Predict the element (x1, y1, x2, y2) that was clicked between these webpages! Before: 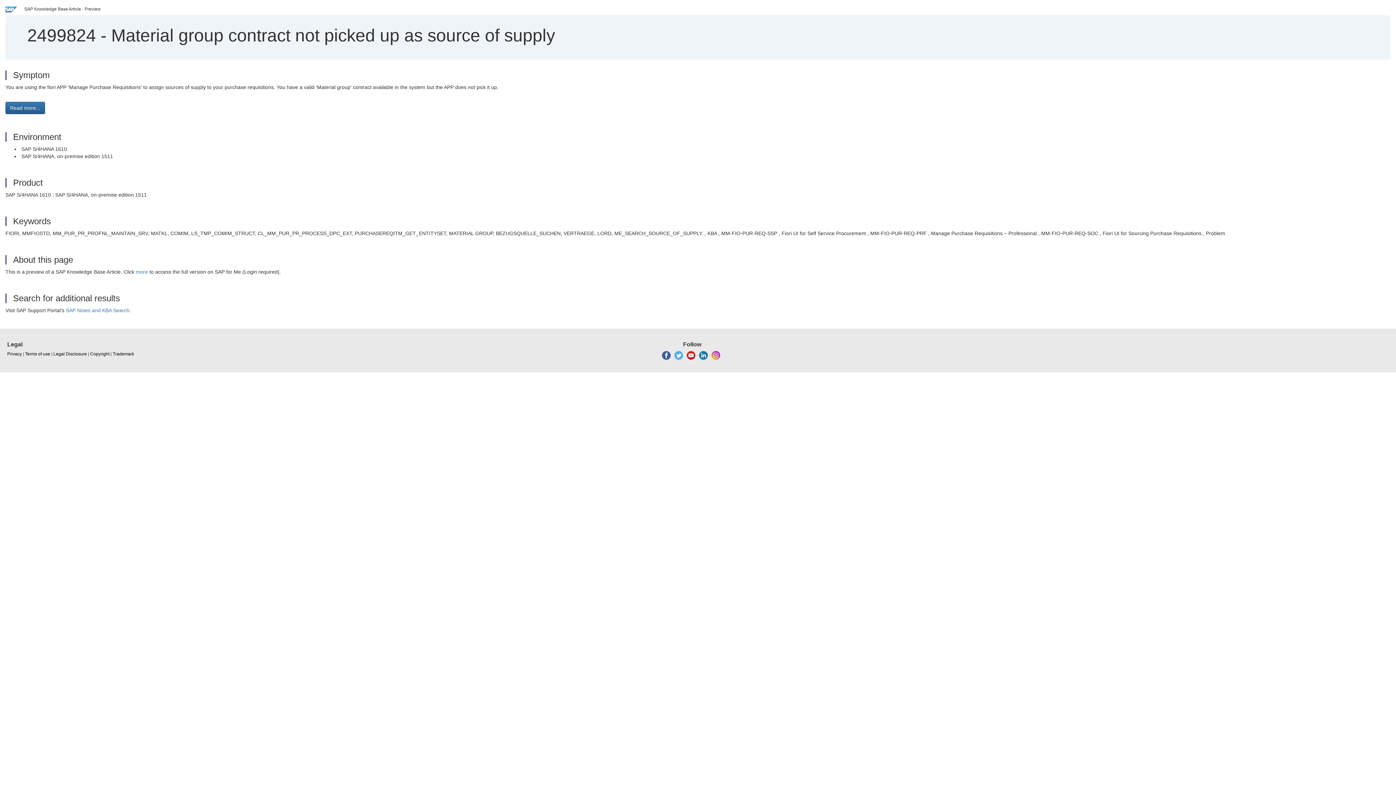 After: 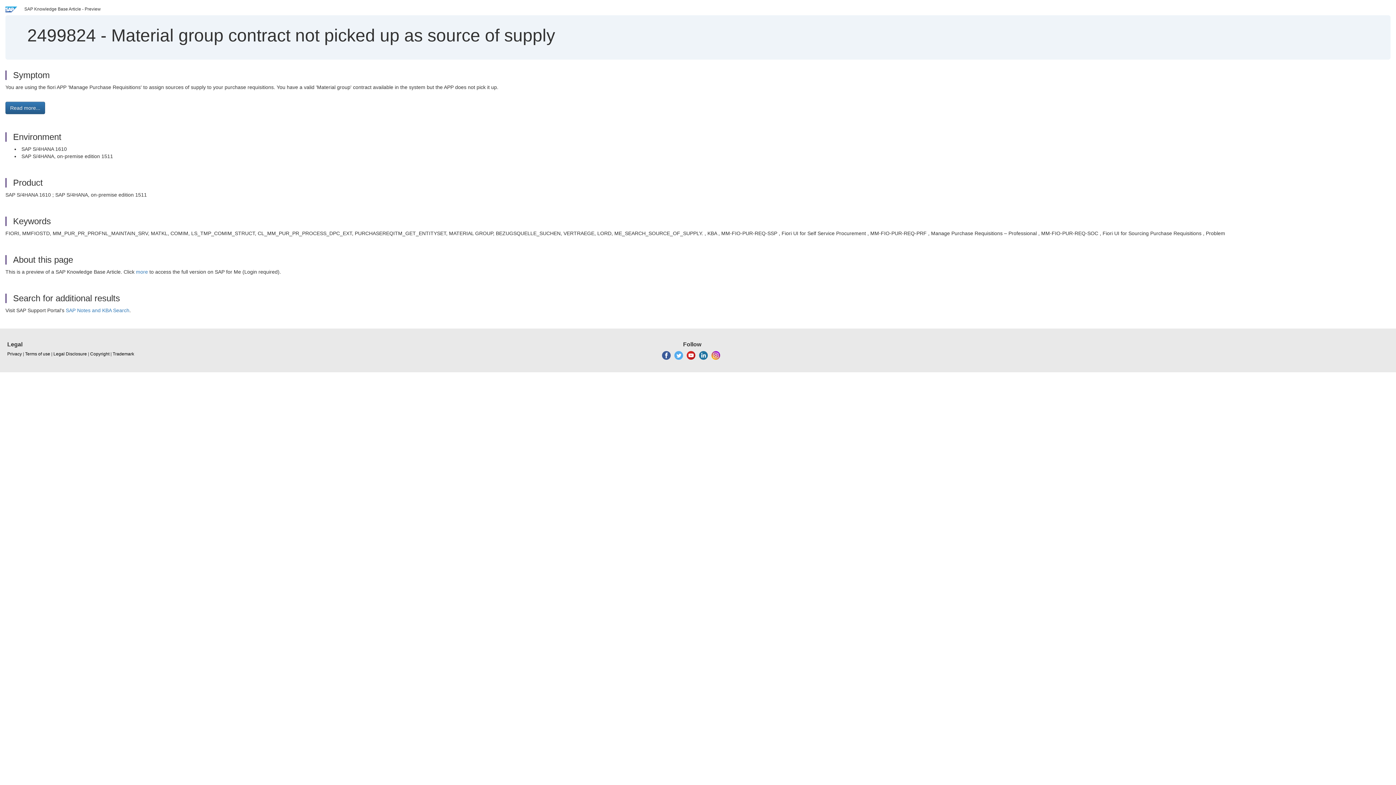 Action: bbox: (674, 352, 683, 357)